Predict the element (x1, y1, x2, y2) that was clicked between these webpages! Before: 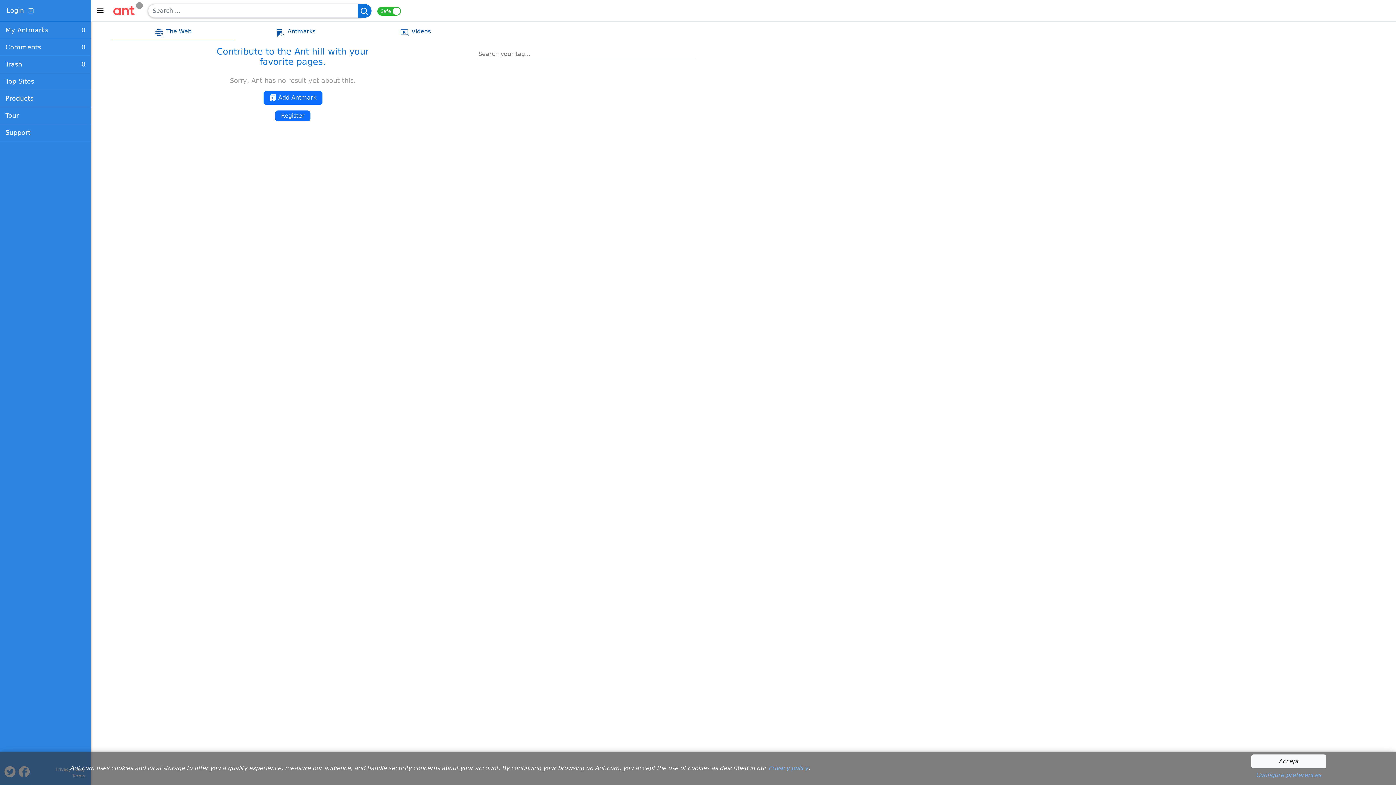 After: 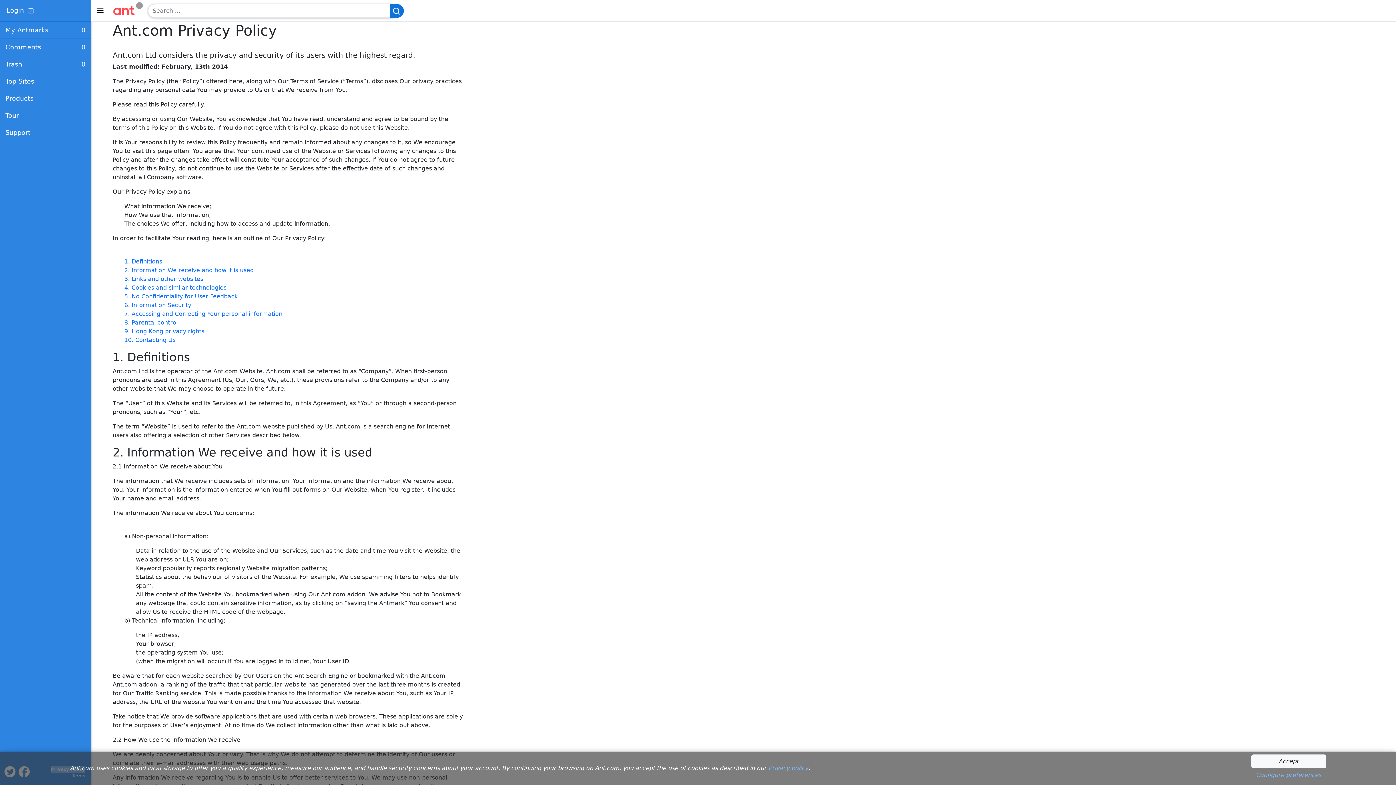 Action: bbox: (766, 764, 808, 773) label: Privacy policy